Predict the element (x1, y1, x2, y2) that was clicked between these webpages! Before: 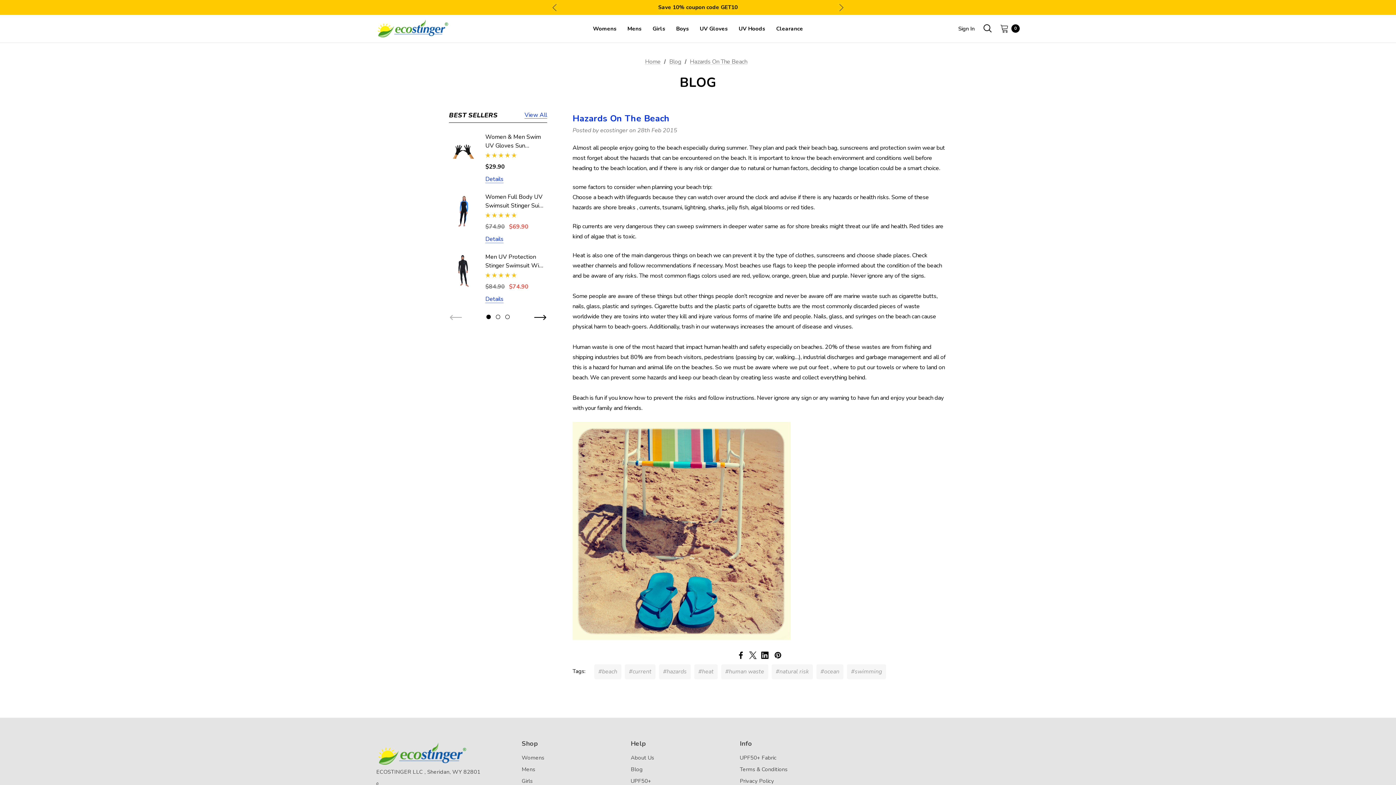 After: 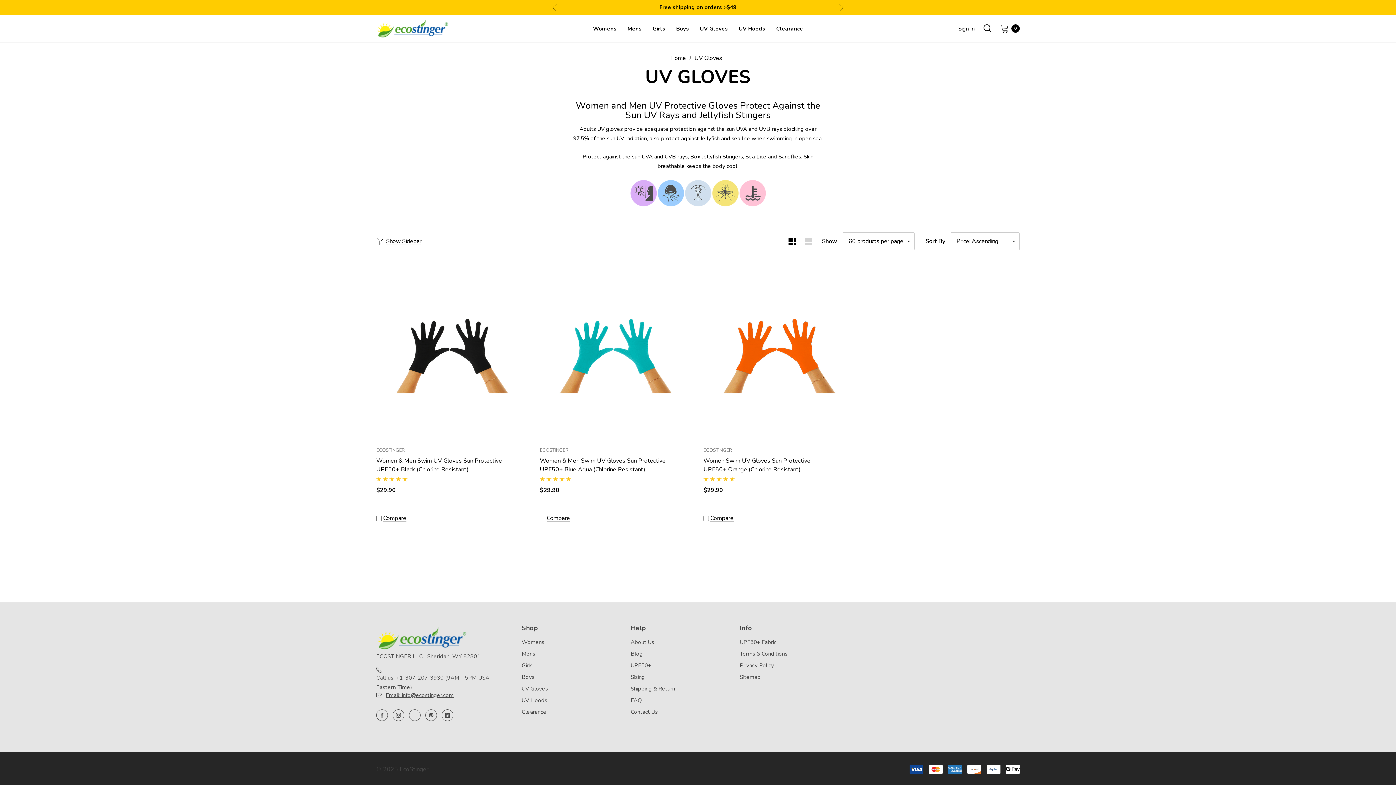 Action: bbox: (694, 21, 733, 36) label: UV Gloves